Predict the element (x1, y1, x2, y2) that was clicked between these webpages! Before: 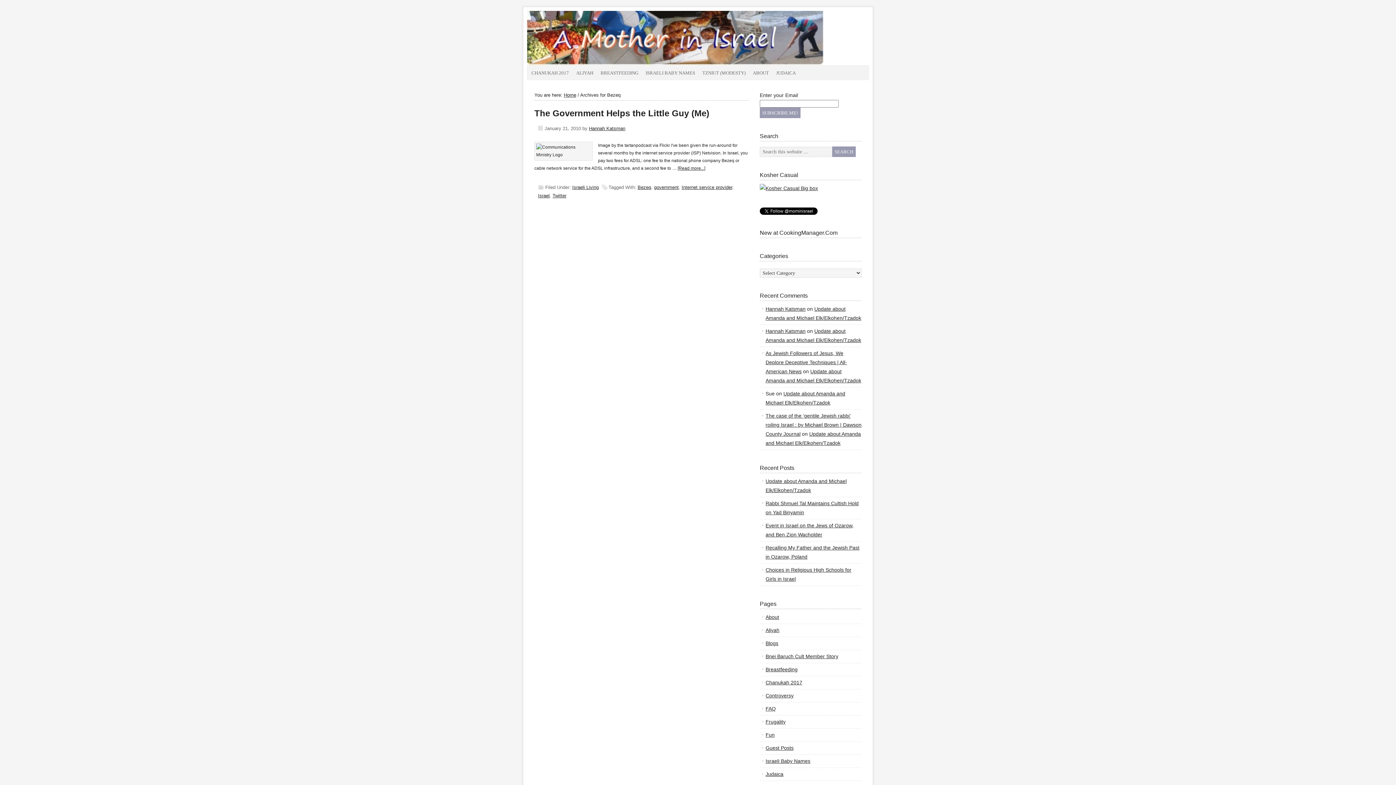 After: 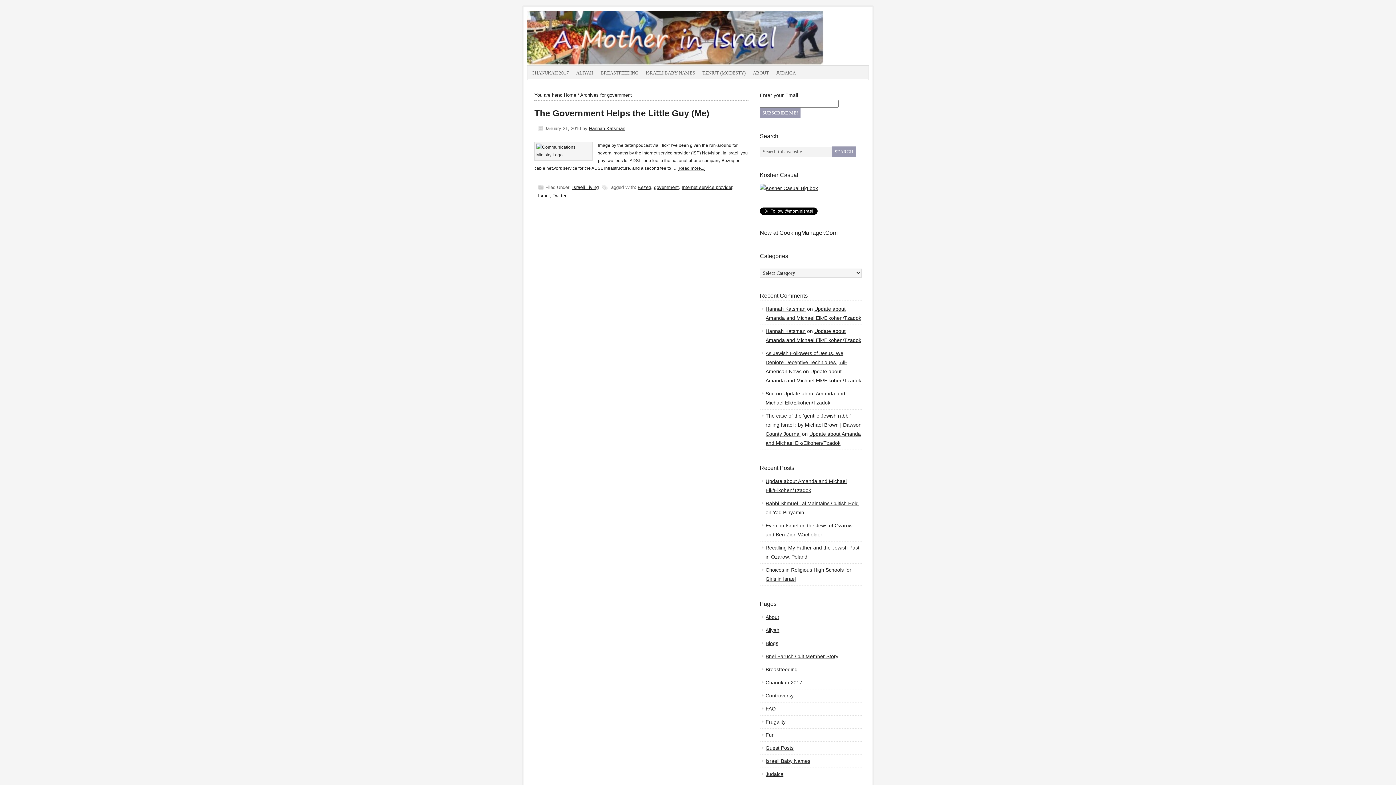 Action: label: government bbox: (654, 184, 678, 190)